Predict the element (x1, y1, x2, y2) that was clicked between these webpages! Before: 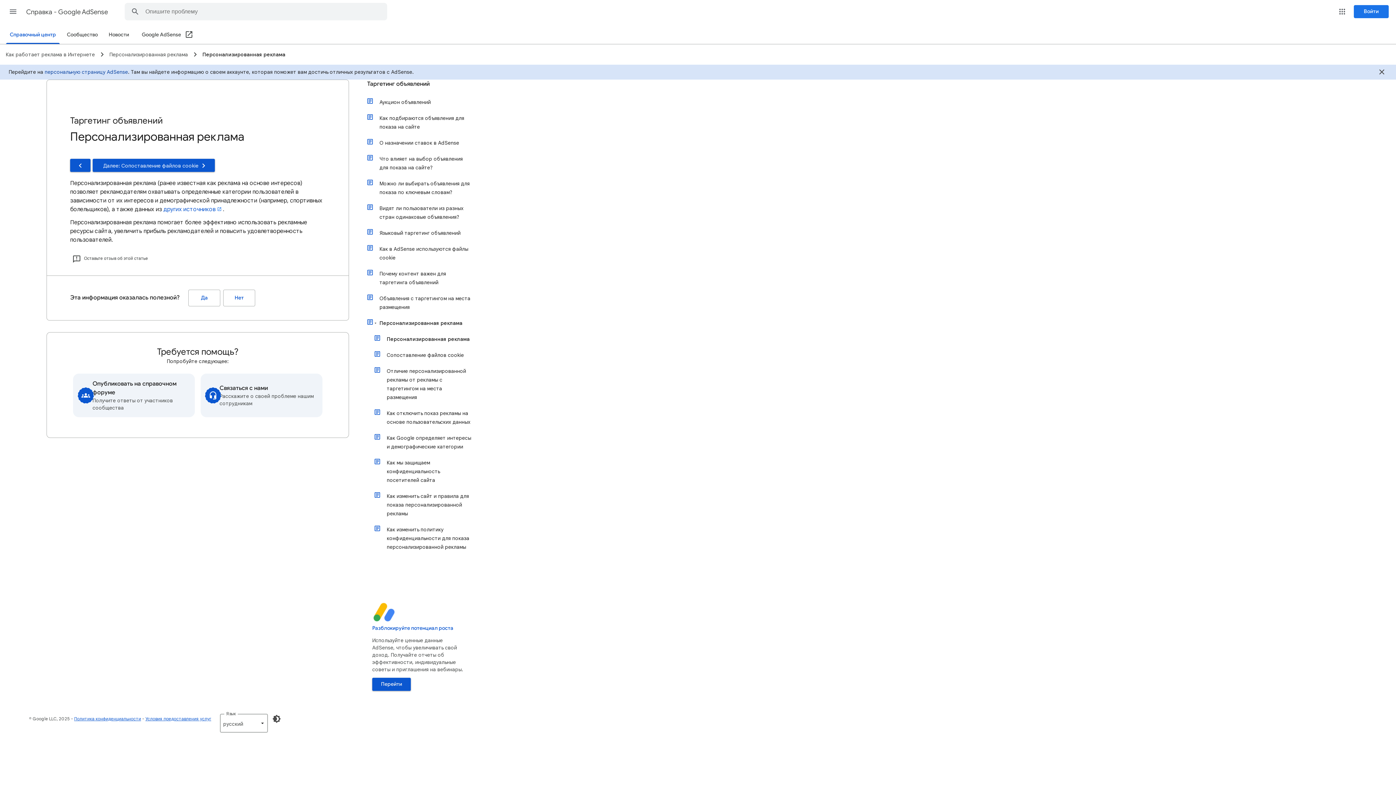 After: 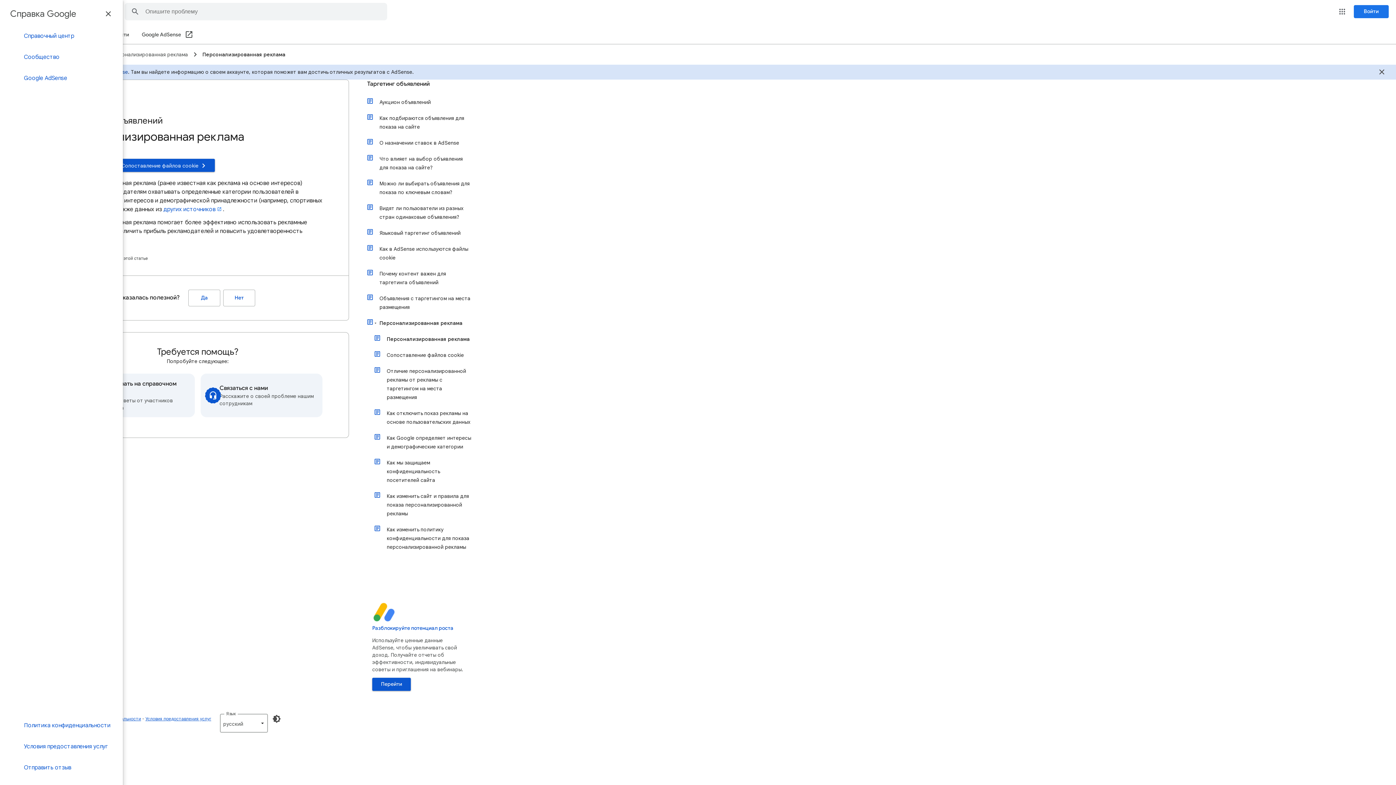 Action: bbox: (4, 2, 21, 20) label: Главное меню